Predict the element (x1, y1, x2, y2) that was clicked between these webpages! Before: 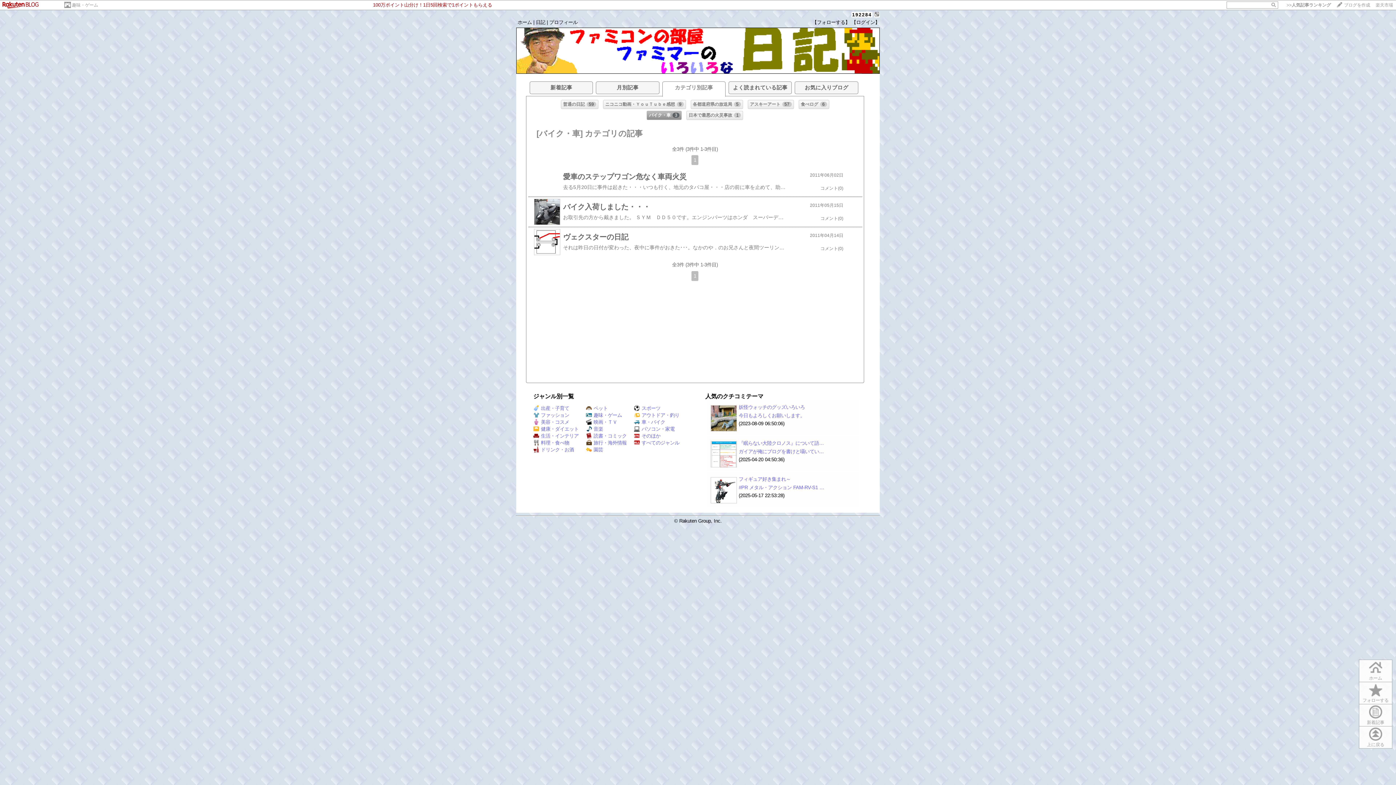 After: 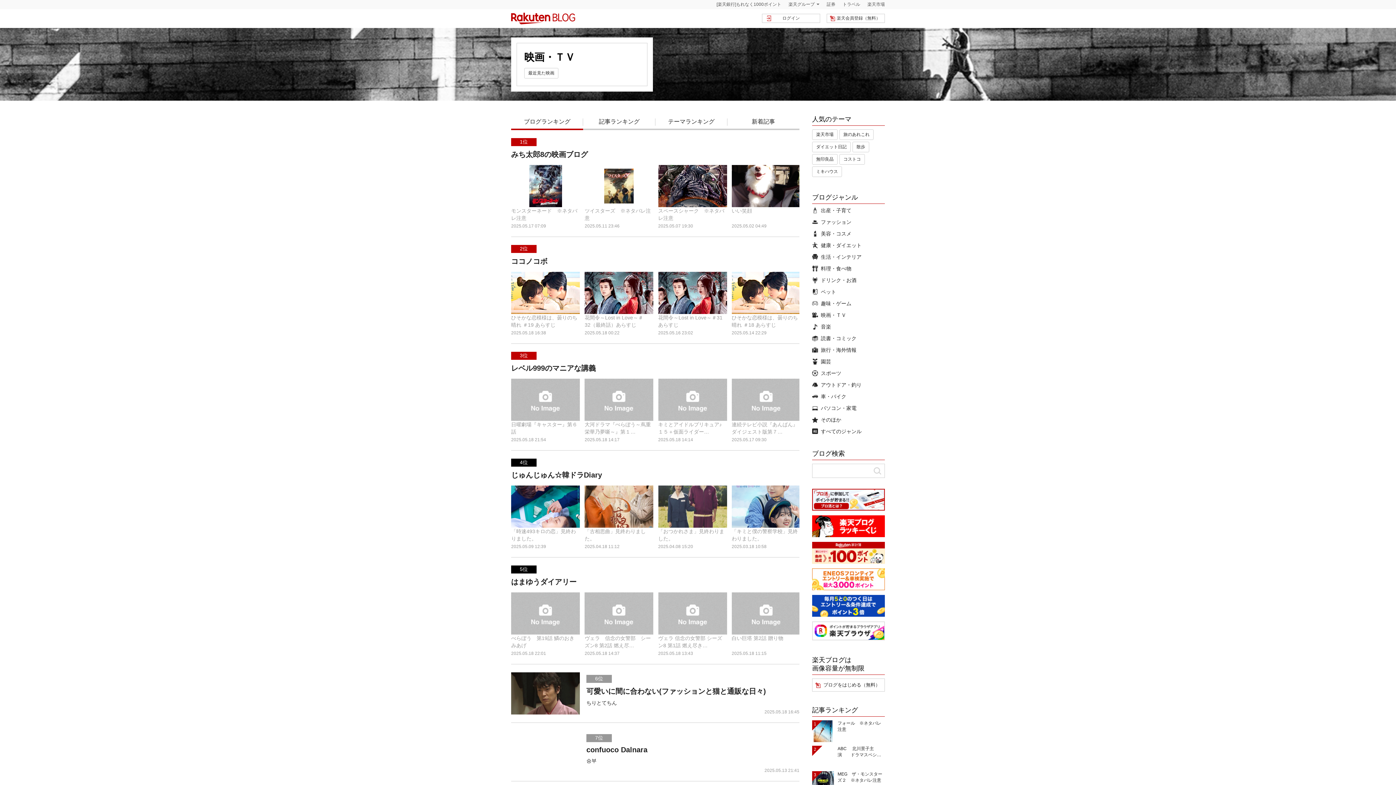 Action: label: 映画・ＴＶ bbox: (586, 419, 617, 425)